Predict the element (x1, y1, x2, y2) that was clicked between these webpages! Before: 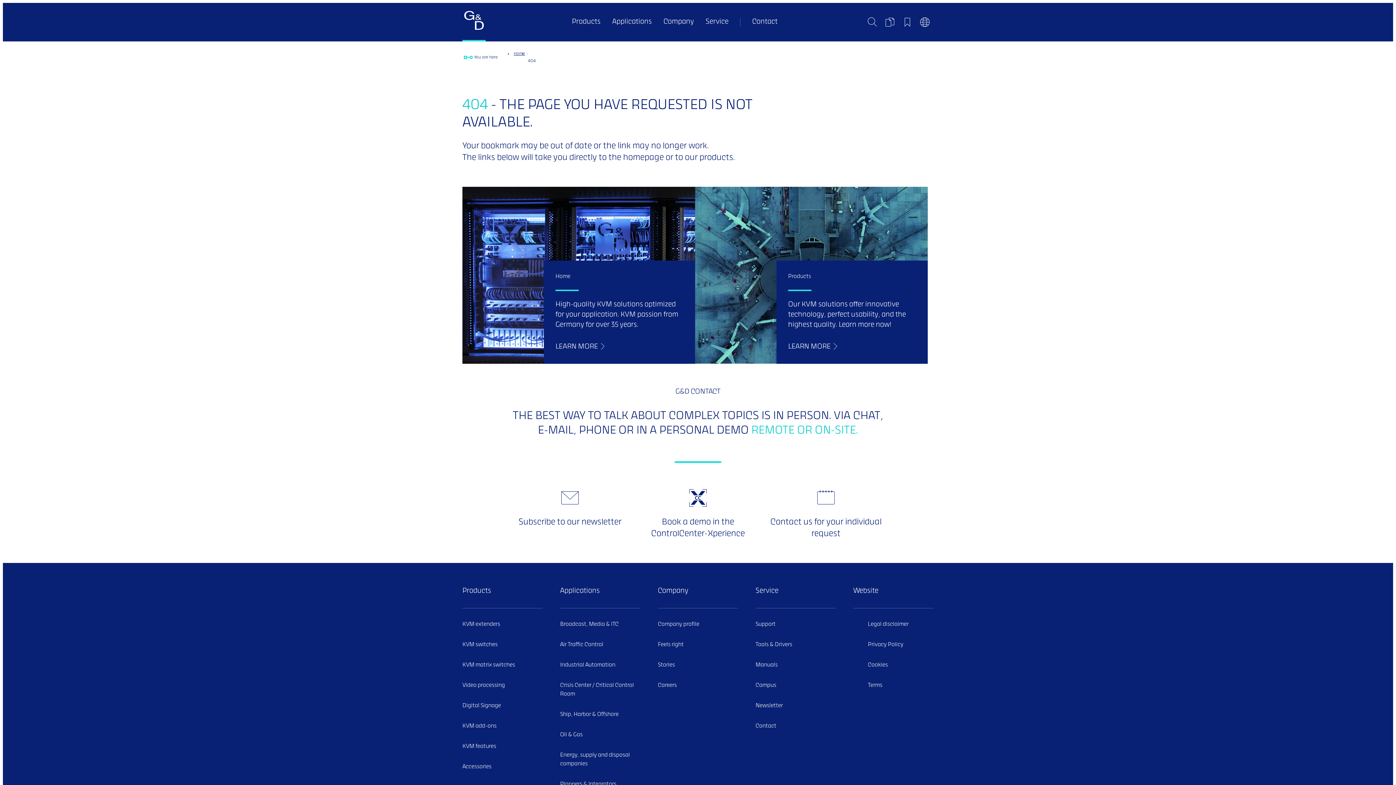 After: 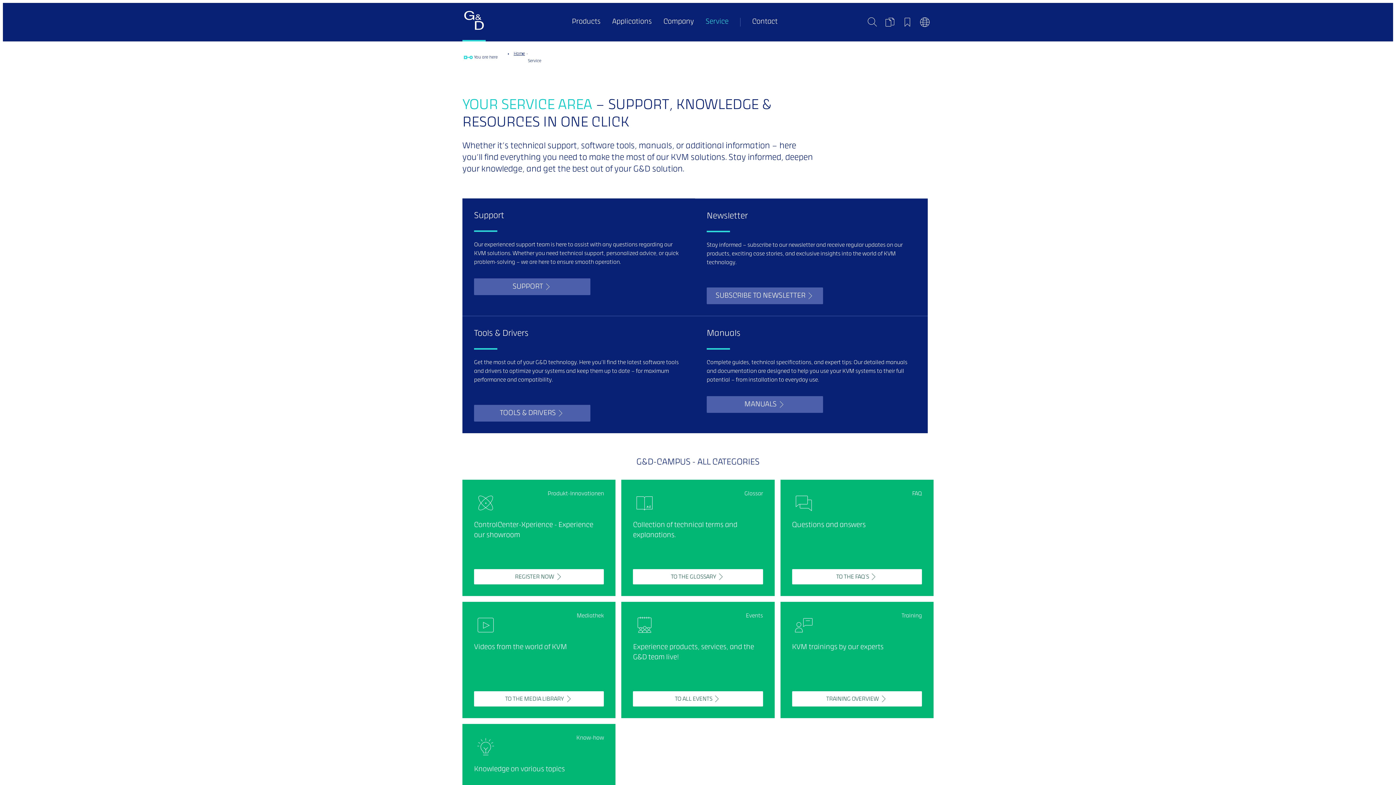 Action: bbox: (755, 580, 836, 602) label: Service